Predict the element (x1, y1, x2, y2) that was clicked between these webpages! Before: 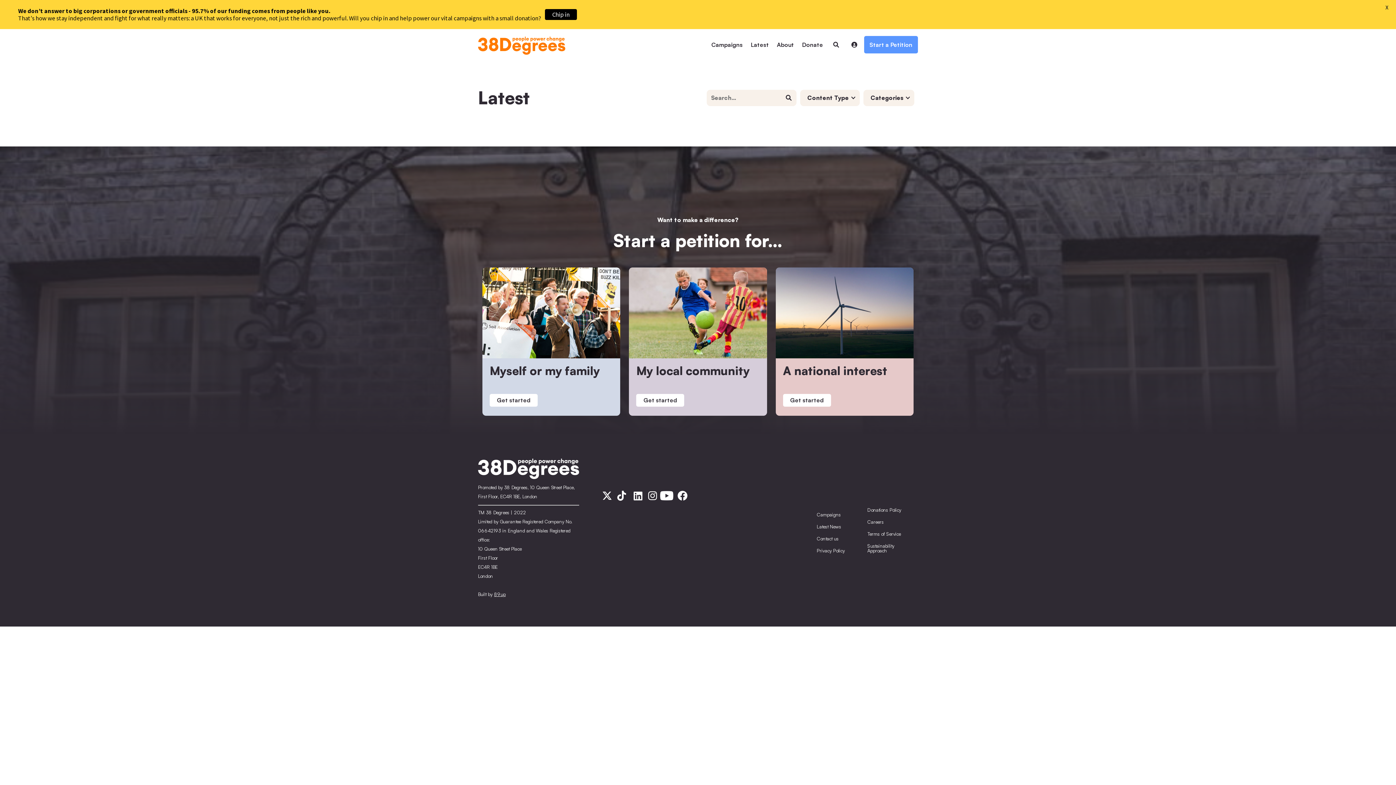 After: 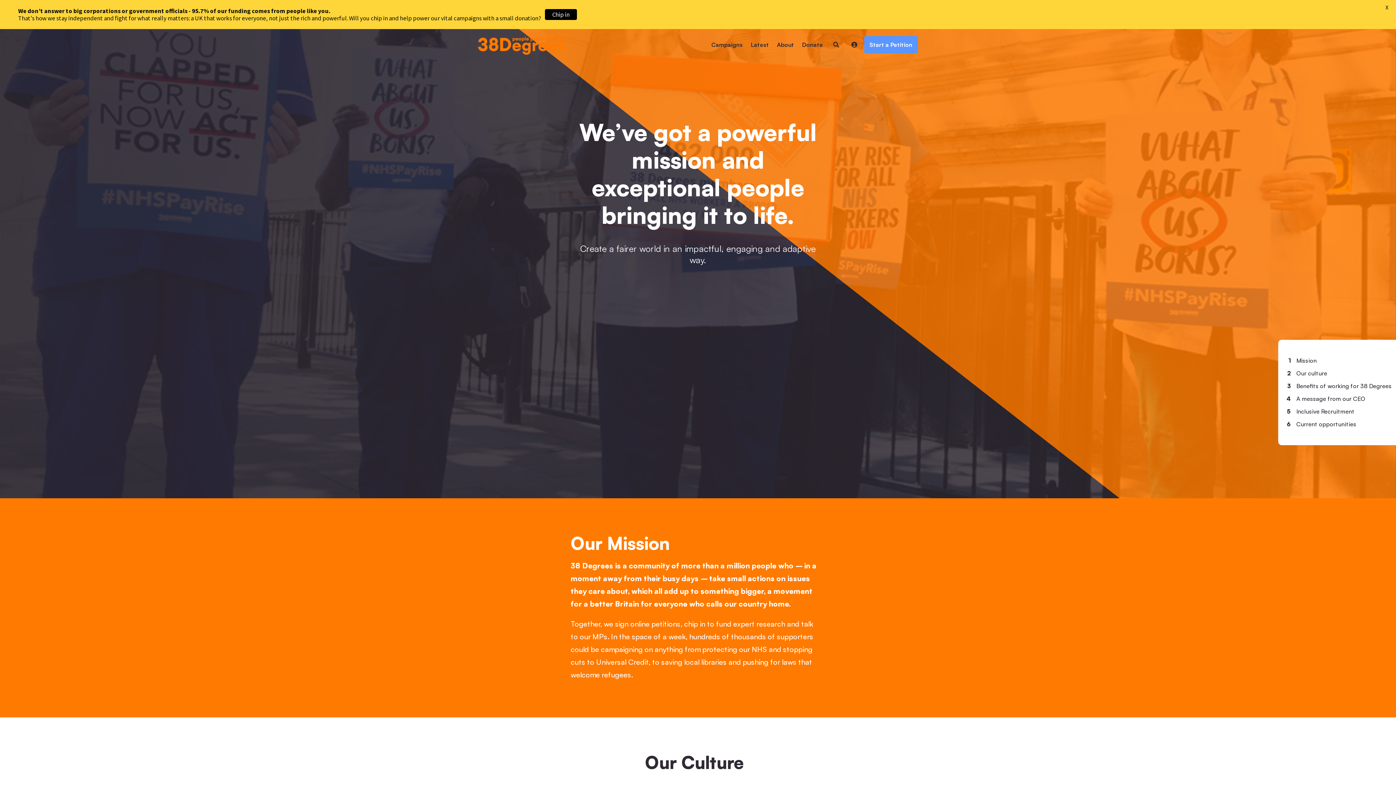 Action: bbox: (867, 516, 916, 528) label: Careers